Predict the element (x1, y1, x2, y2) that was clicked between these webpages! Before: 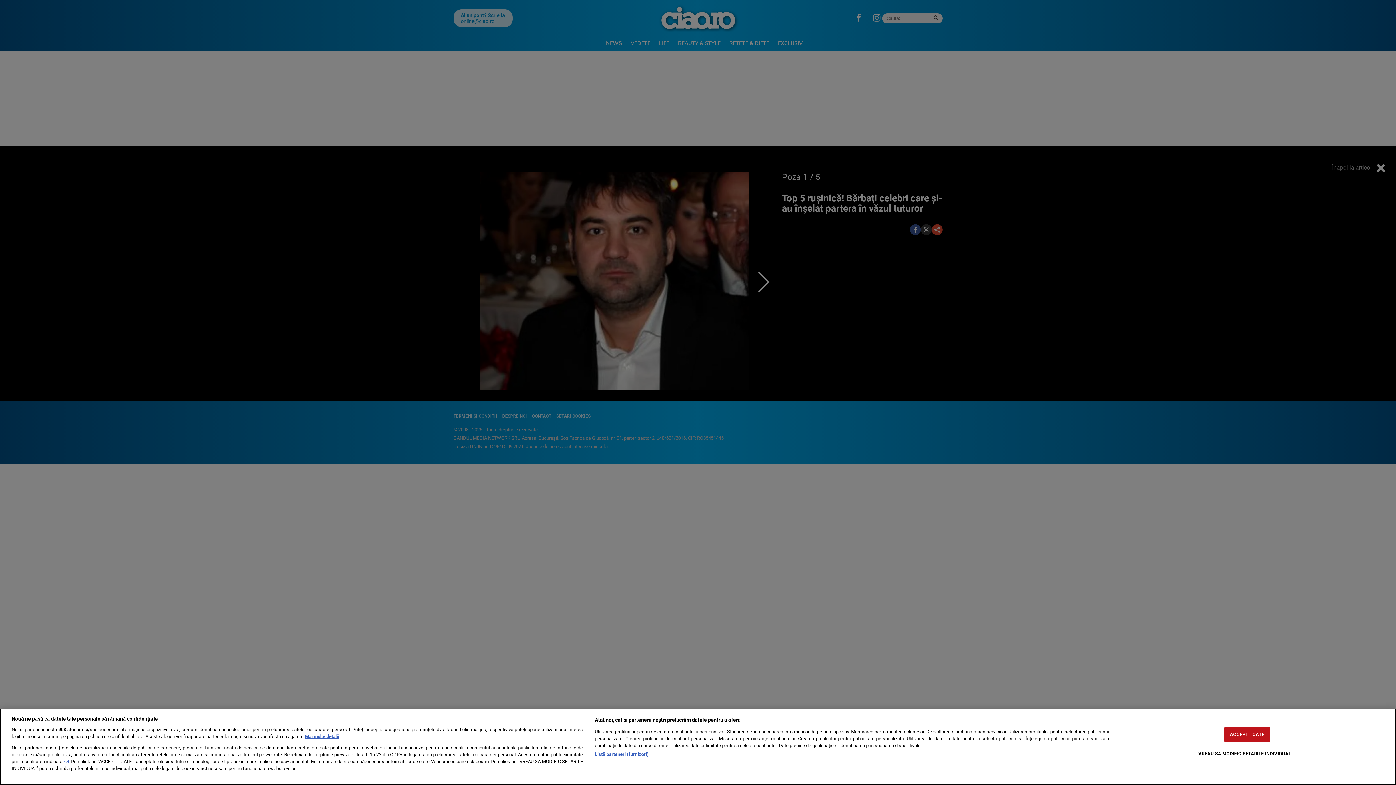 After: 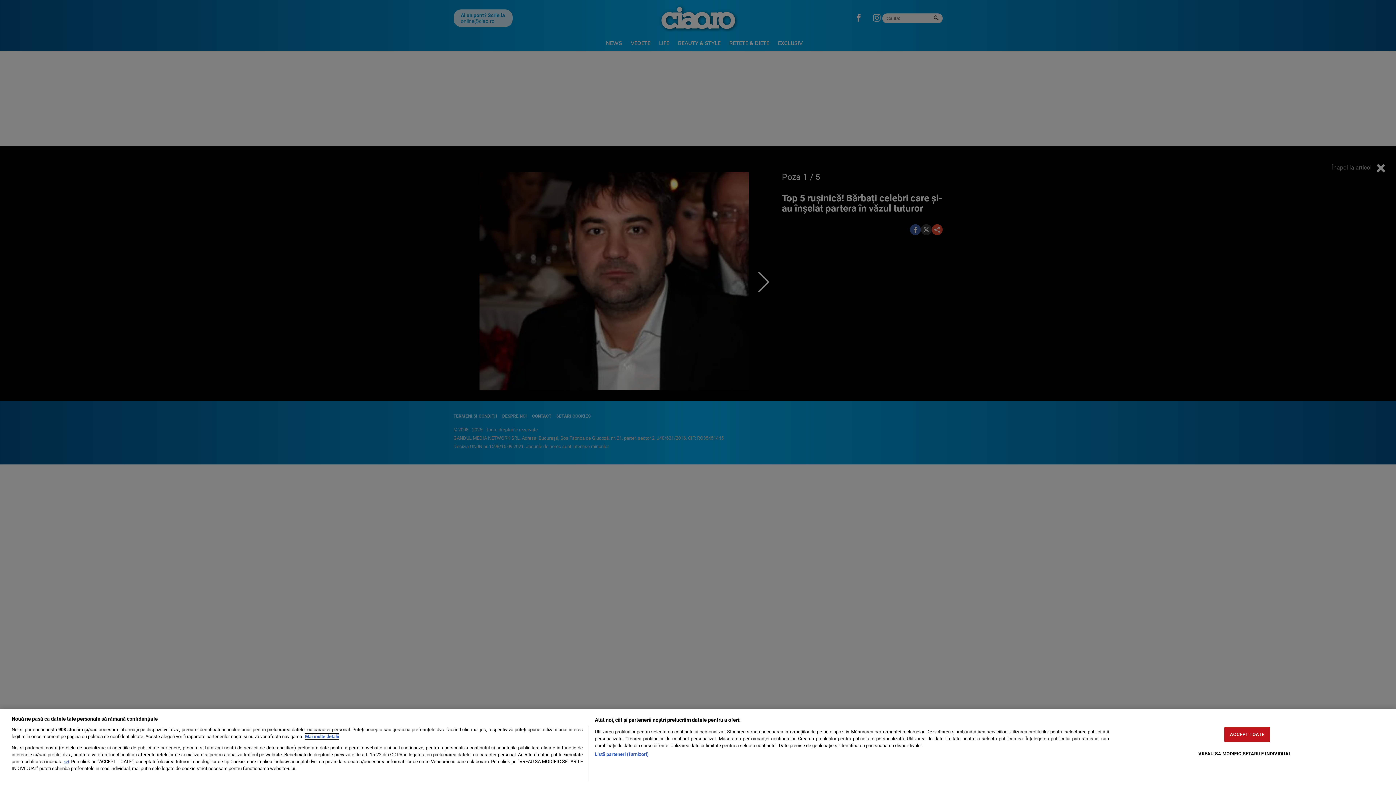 Action: label: Mai multe informații despre confidențialitatea datelor dvs., se deschide într-o fereastră nouă bbox: (305, 734, 338, 739)